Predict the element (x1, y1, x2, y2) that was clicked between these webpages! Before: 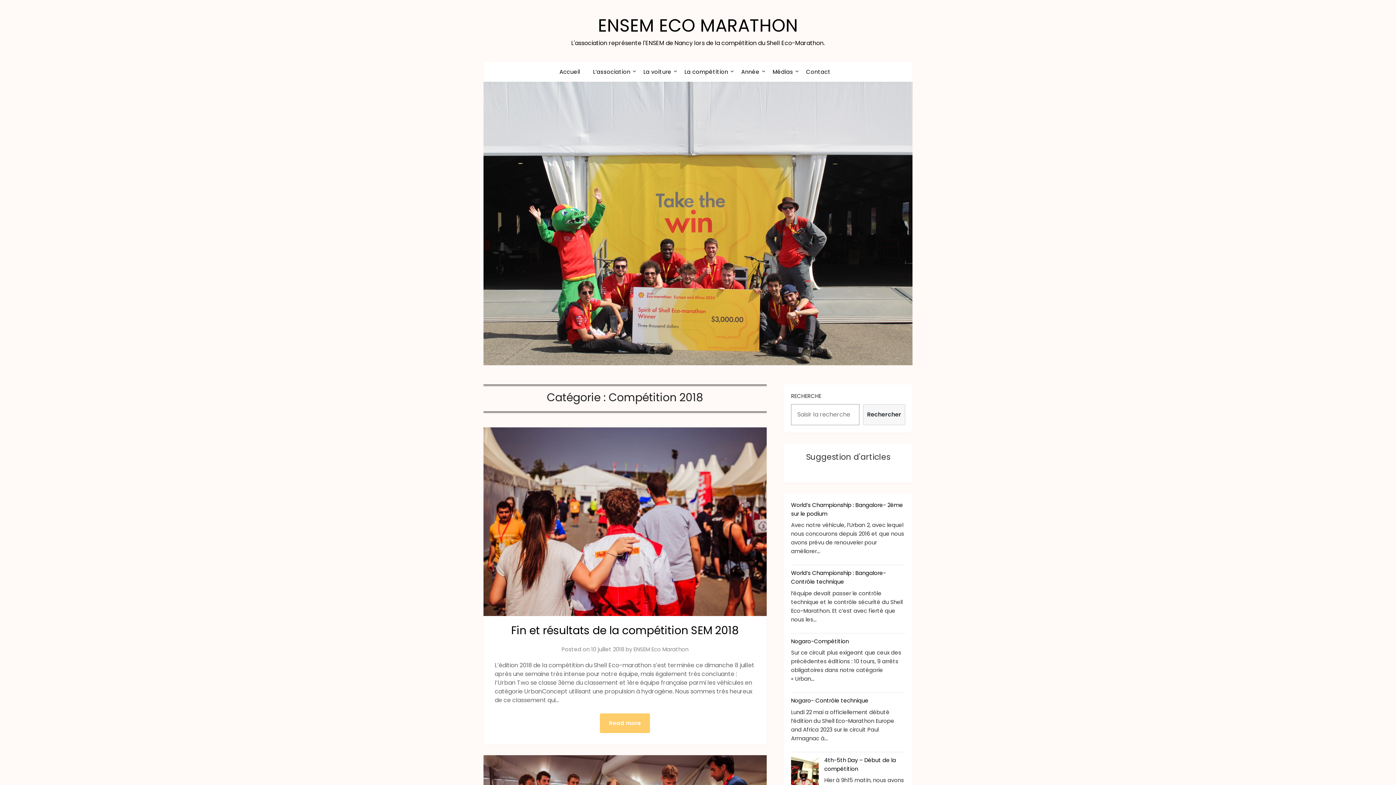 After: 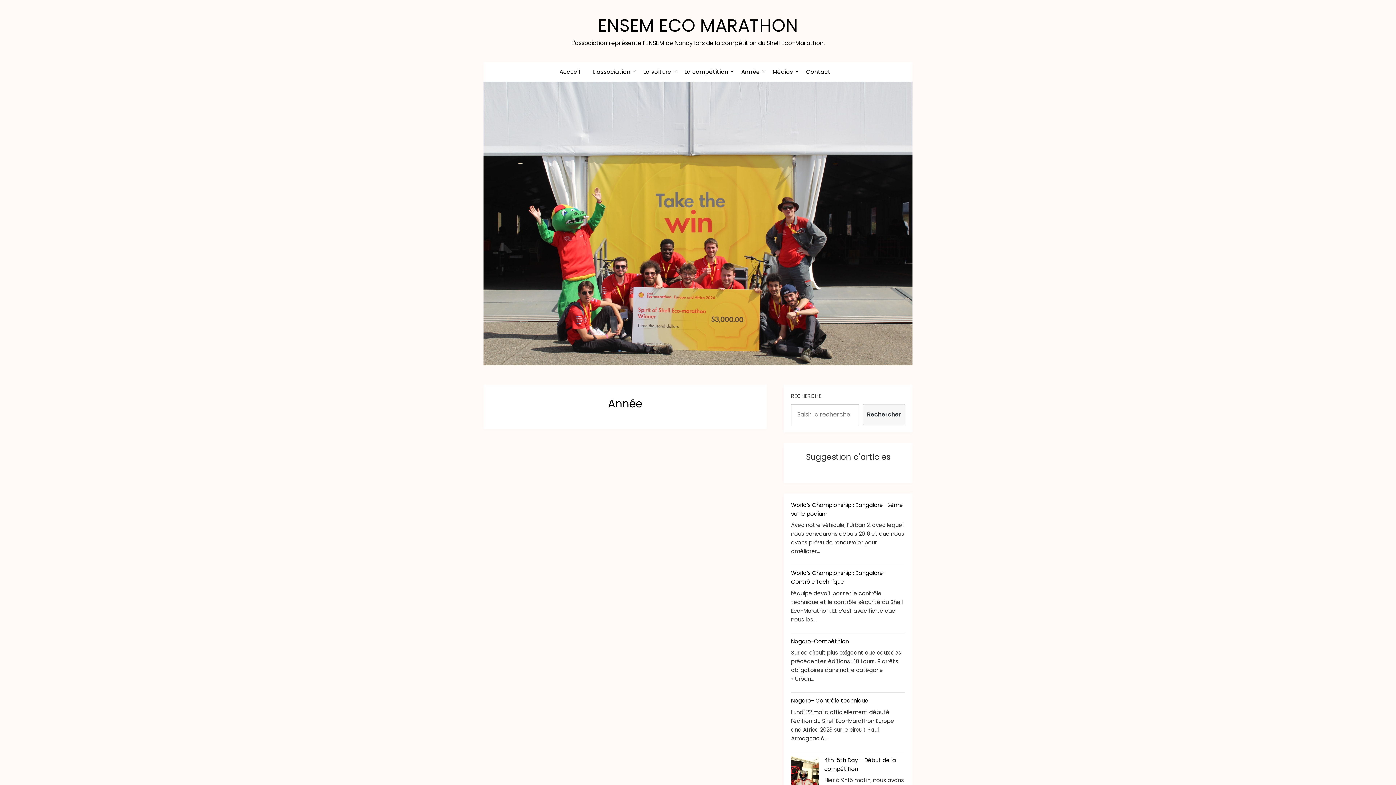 Action: label: Année bbox: (735, 62, 765, 81)